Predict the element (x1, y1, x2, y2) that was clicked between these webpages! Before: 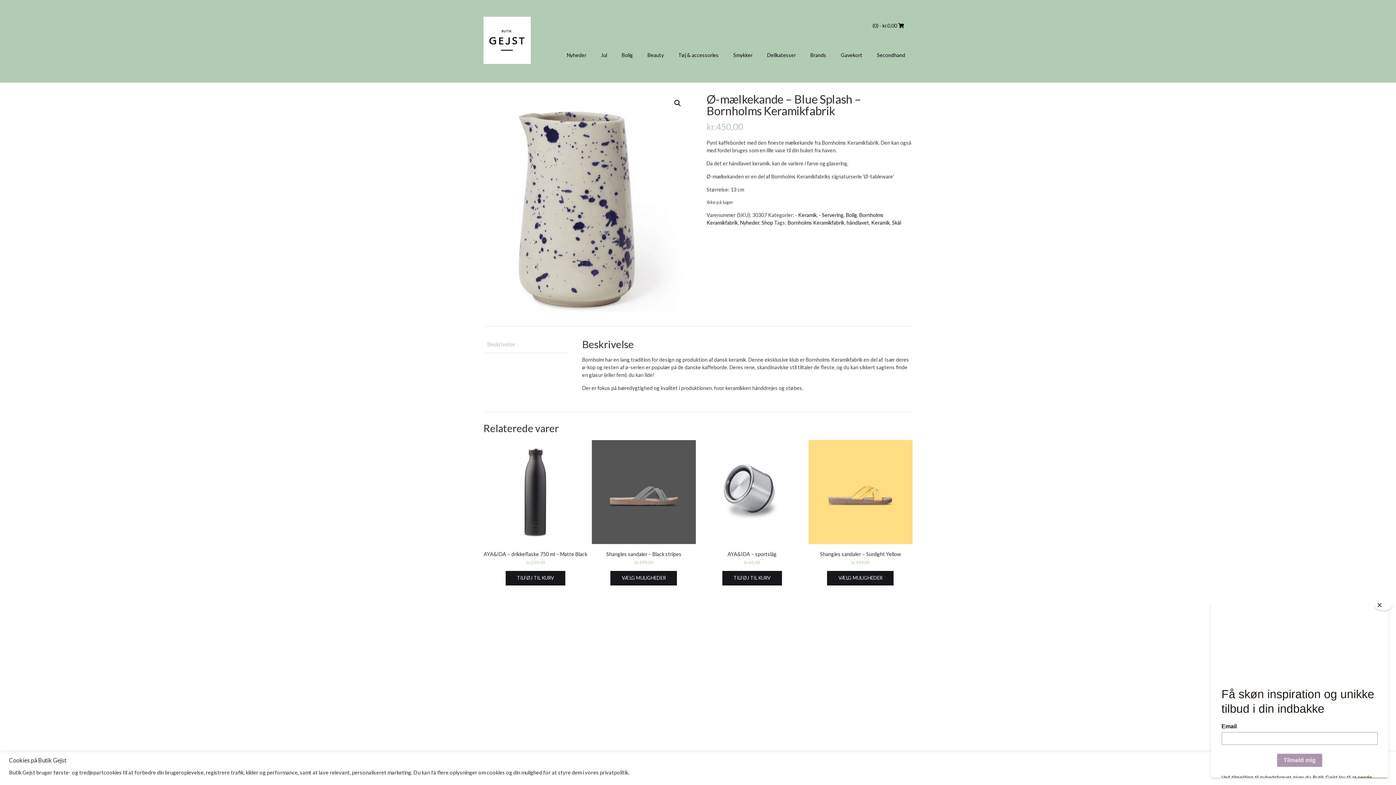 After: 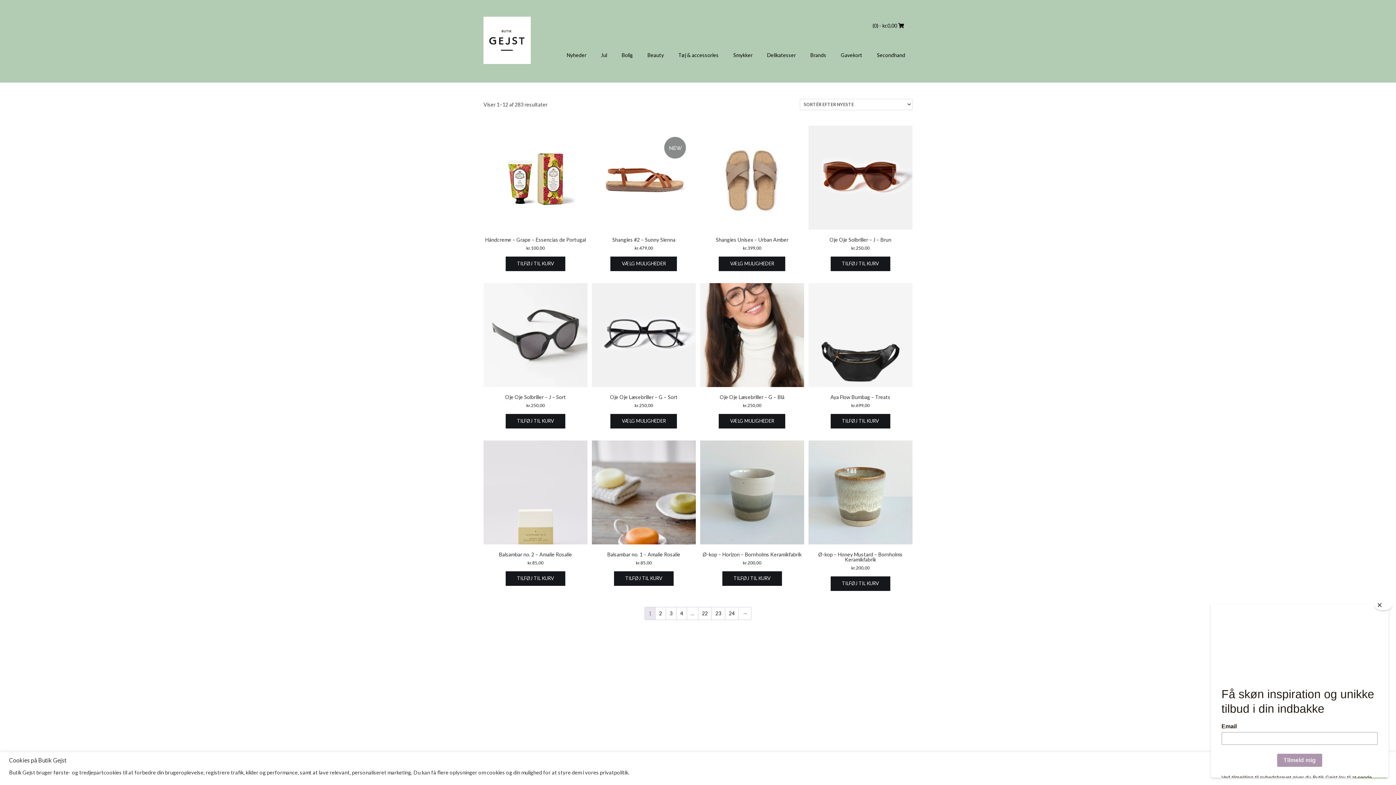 Action: bbox: (761, 219, 773, 225) label: Shop